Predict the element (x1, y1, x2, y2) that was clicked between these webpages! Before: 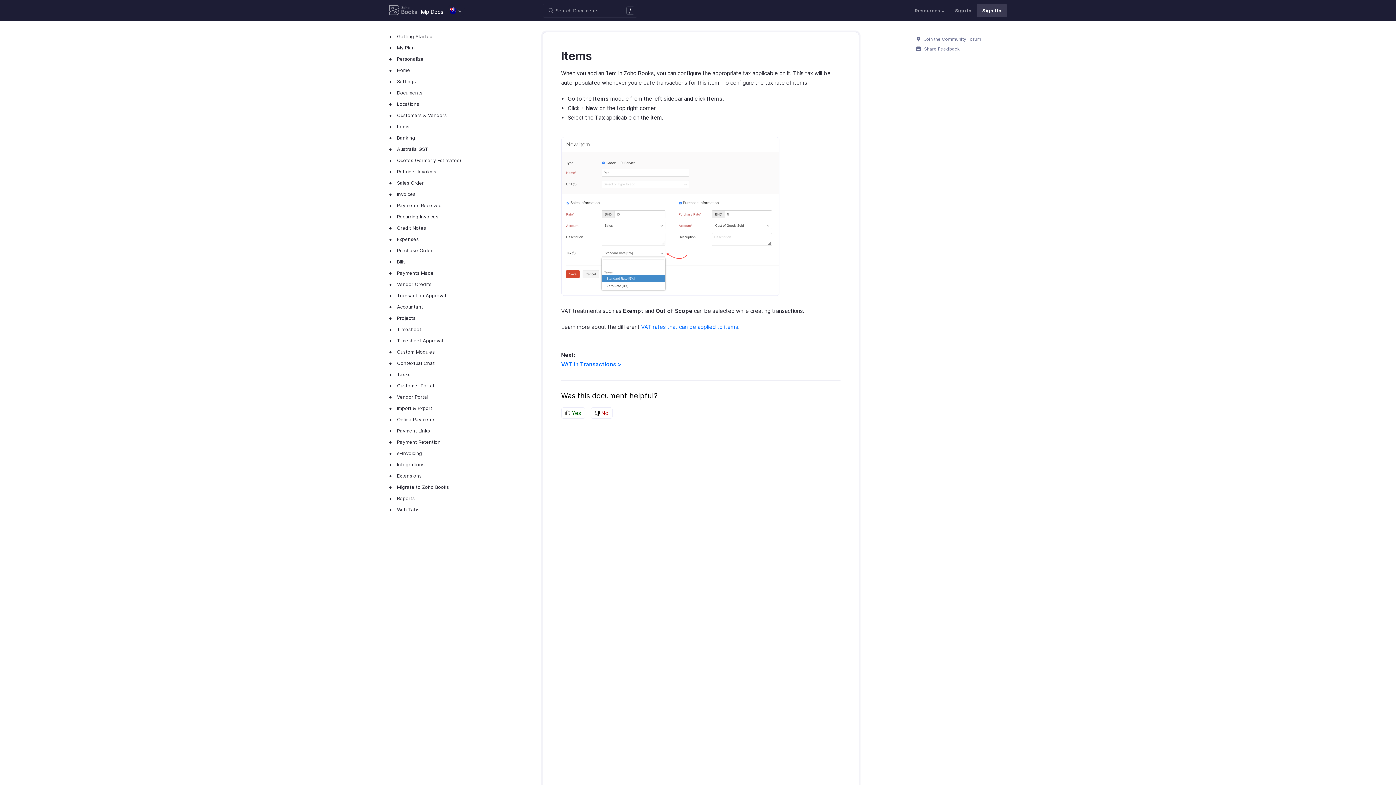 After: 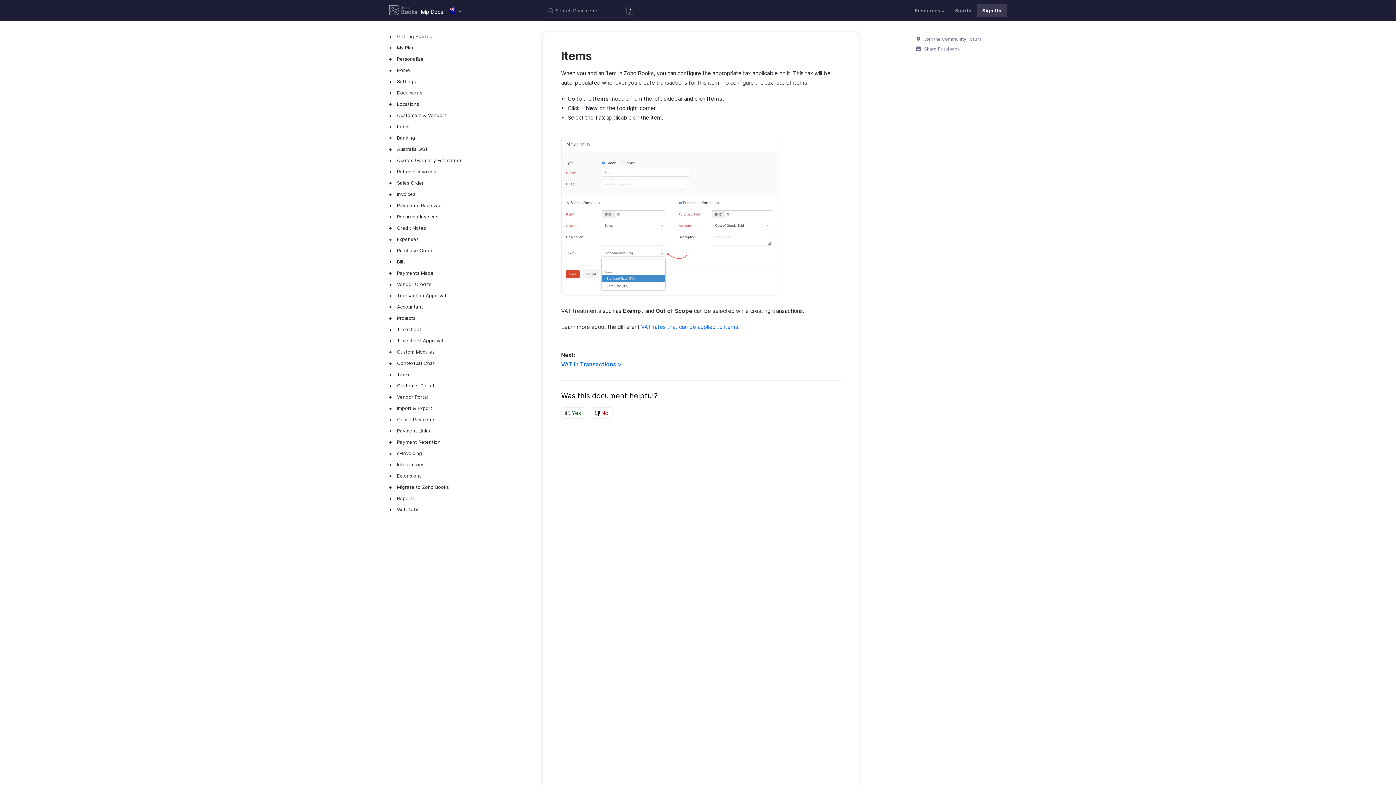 Action: label: VAT rates that can be applied to items bbox: (641, 323, 738, 330)